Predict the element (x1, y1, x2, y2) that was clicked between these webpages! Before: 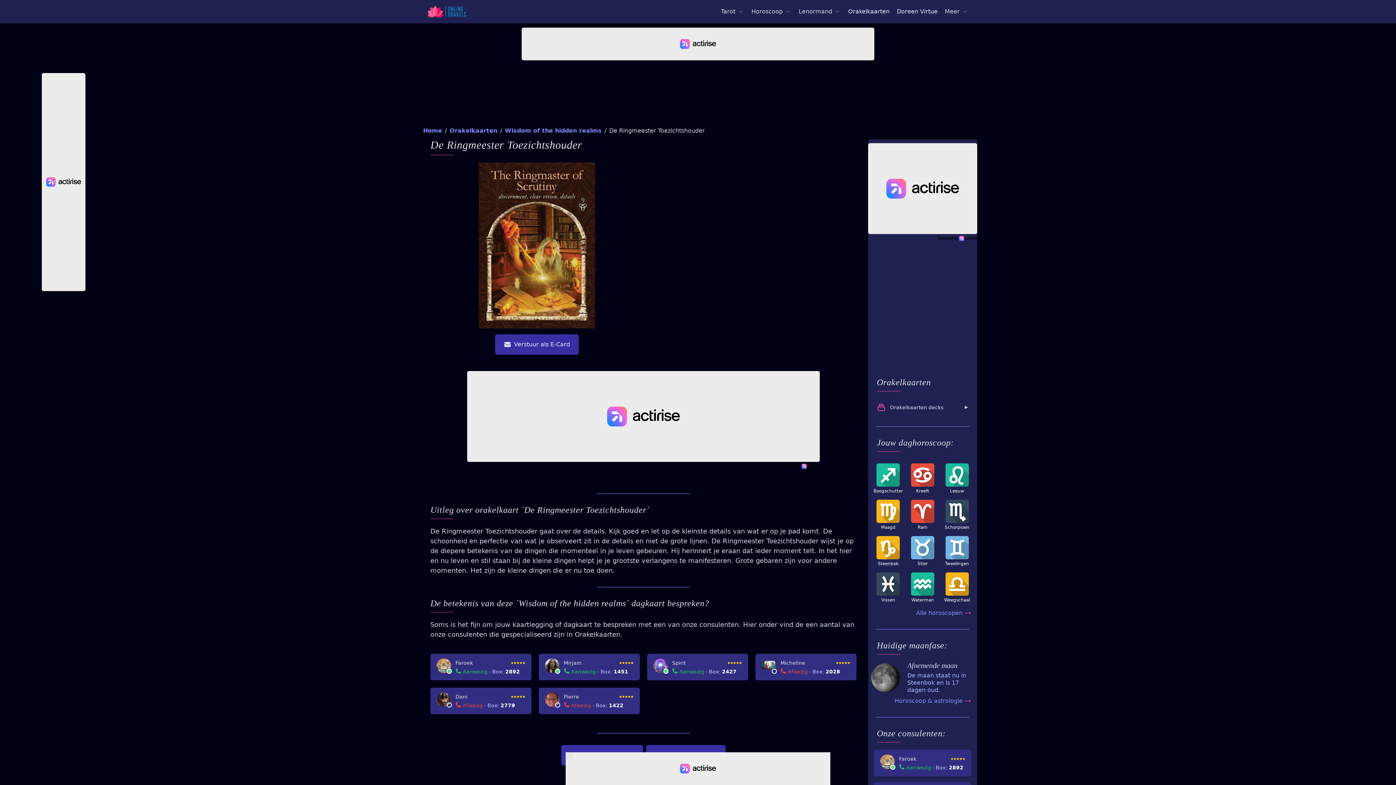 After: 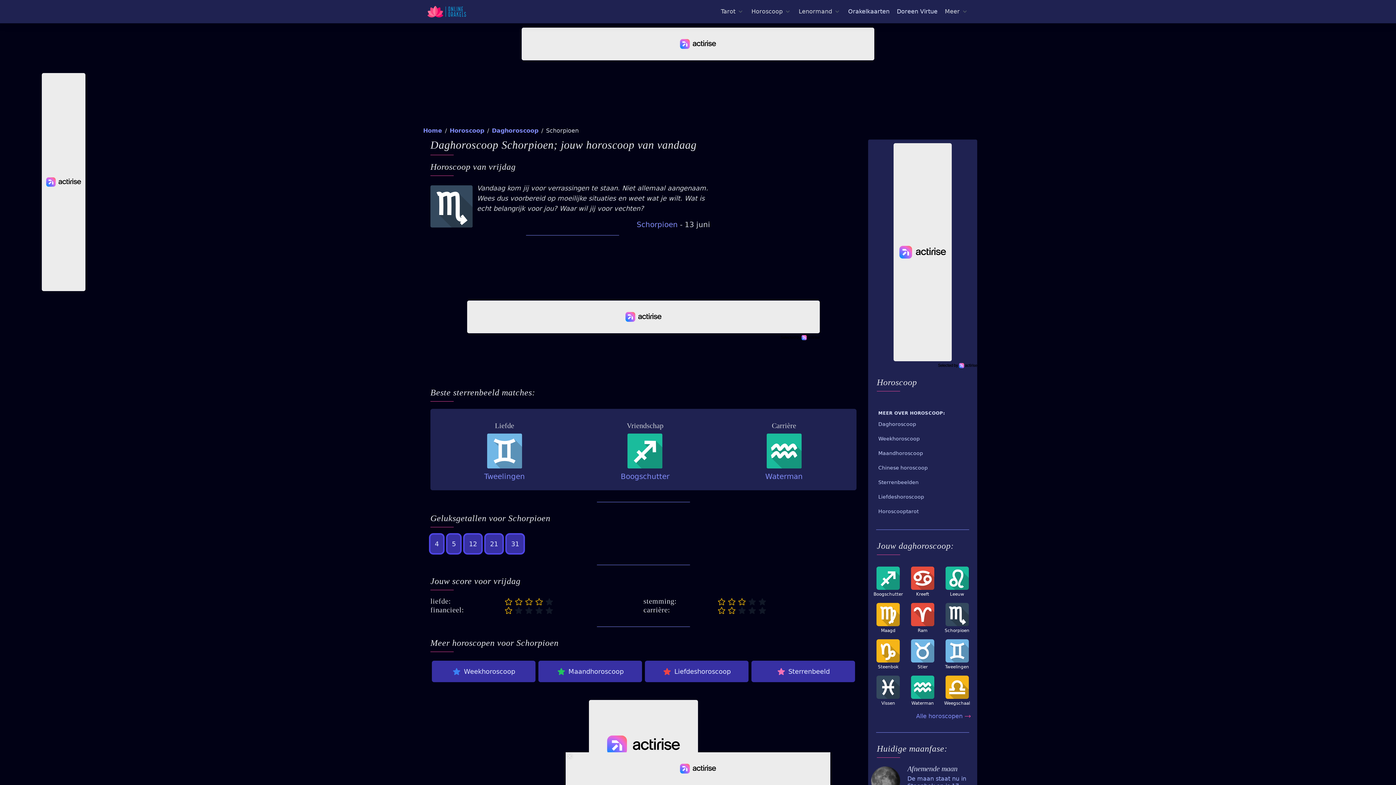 Action: bbox: (940, 500, 974, 533) label: Schorpioen